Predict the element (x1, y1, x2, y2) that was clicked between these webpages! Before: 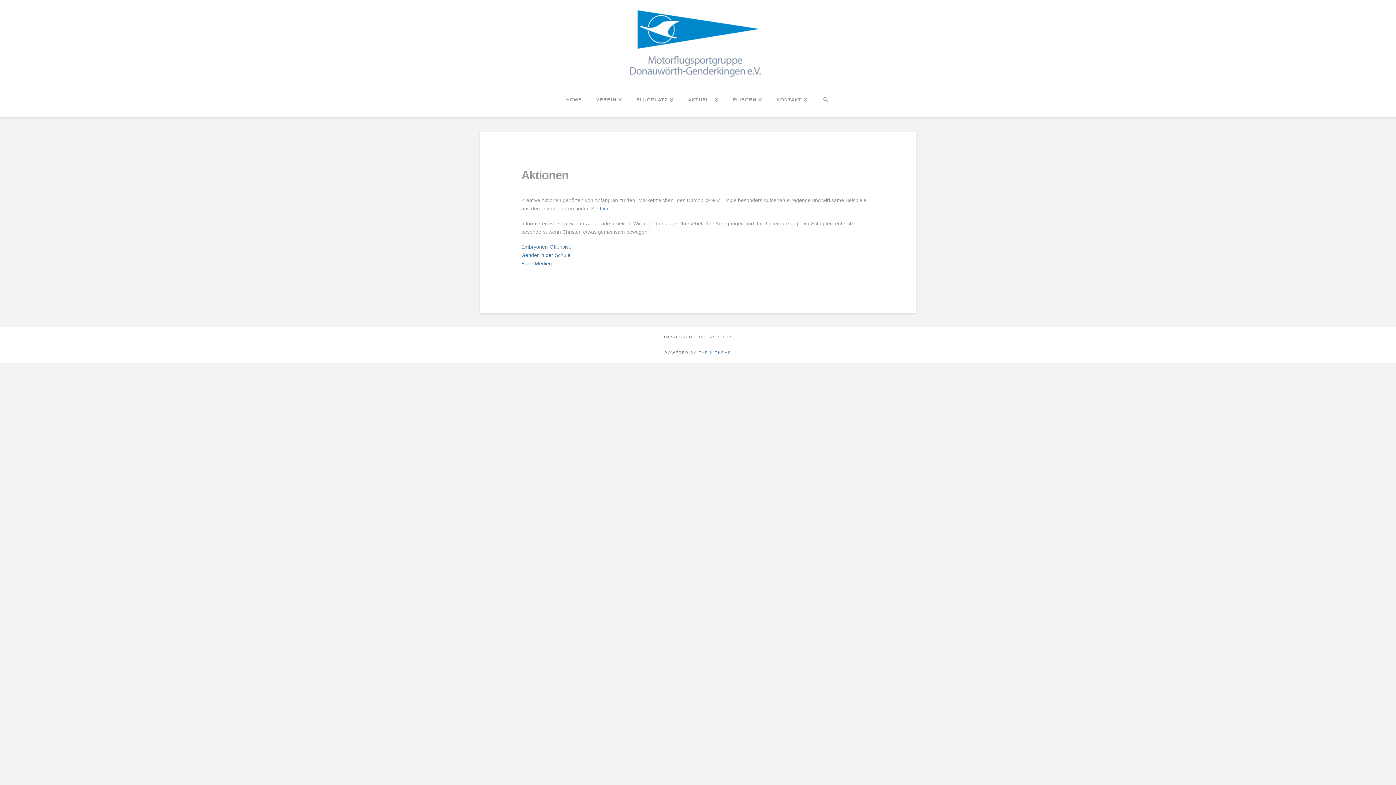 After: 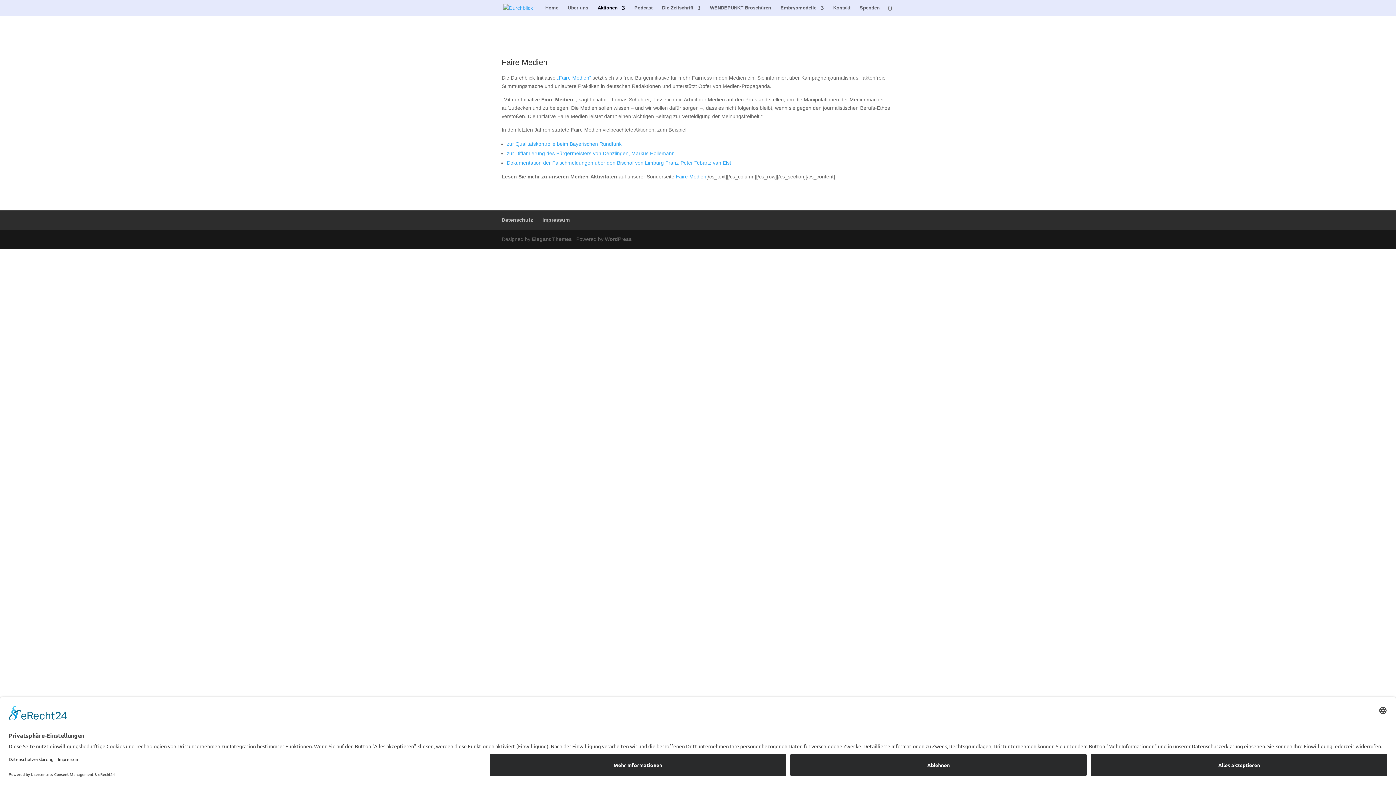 Action: label: Faire Medien bbox: (521, 260, 552, 266)